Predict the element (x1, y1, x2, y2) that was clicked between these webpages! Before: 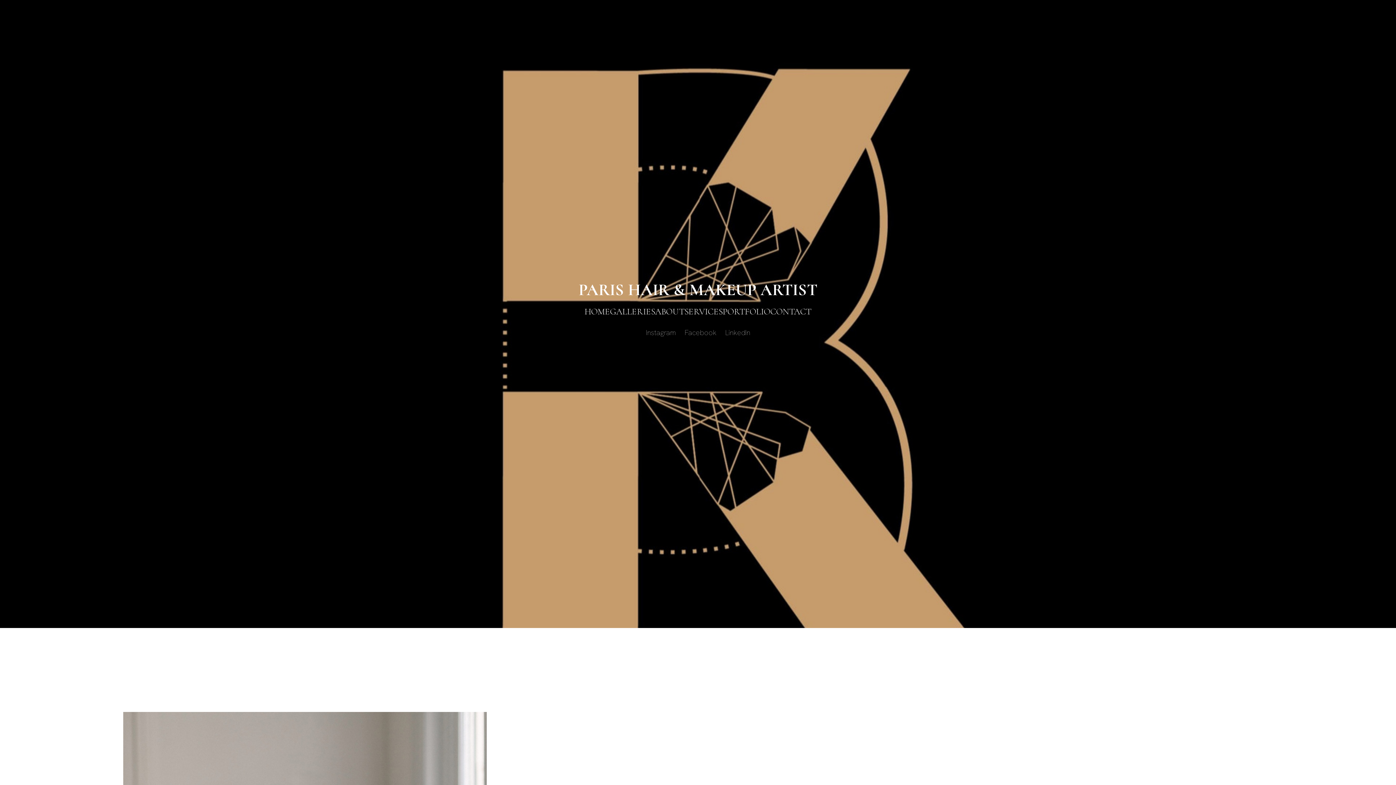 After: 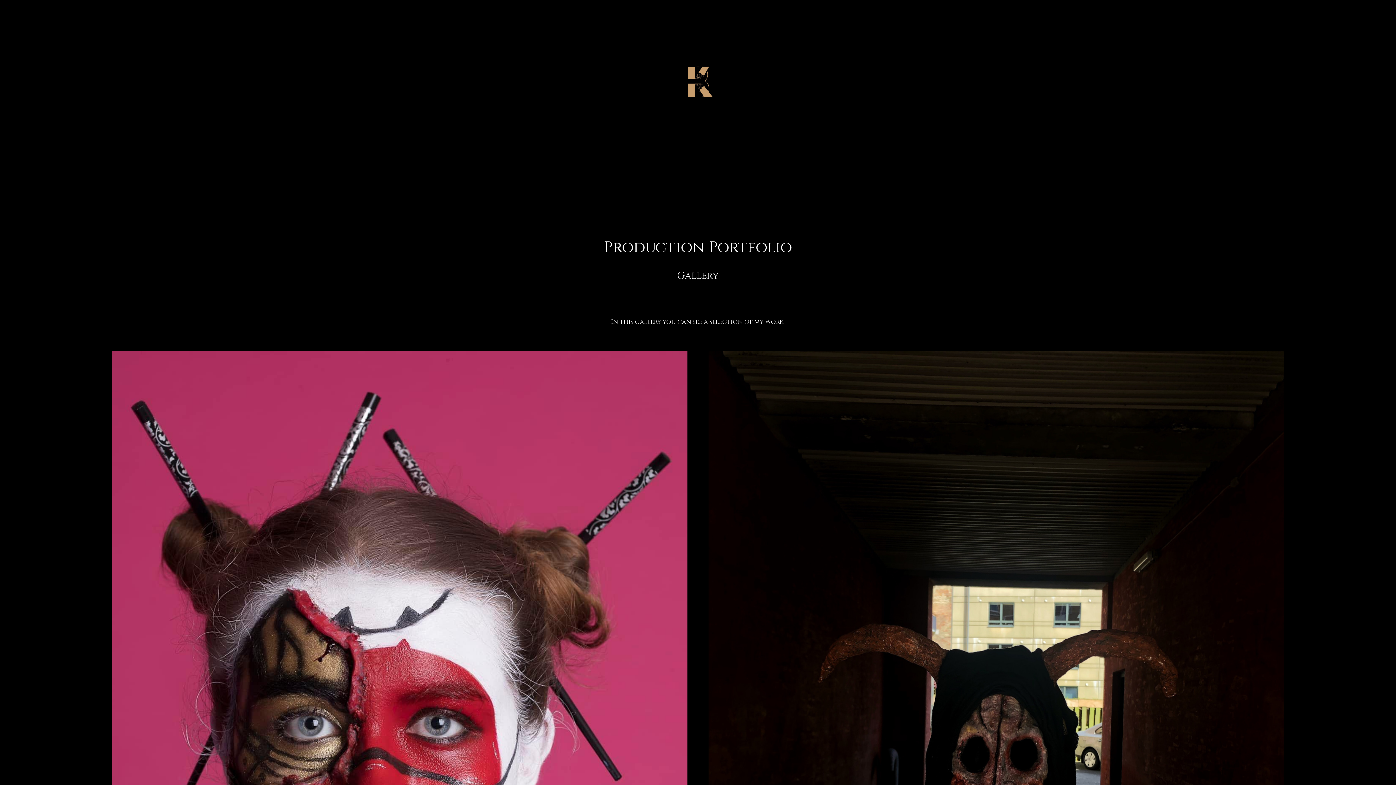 Action: bbox: (722, 306, 770, 317) label: PORTFOLIO